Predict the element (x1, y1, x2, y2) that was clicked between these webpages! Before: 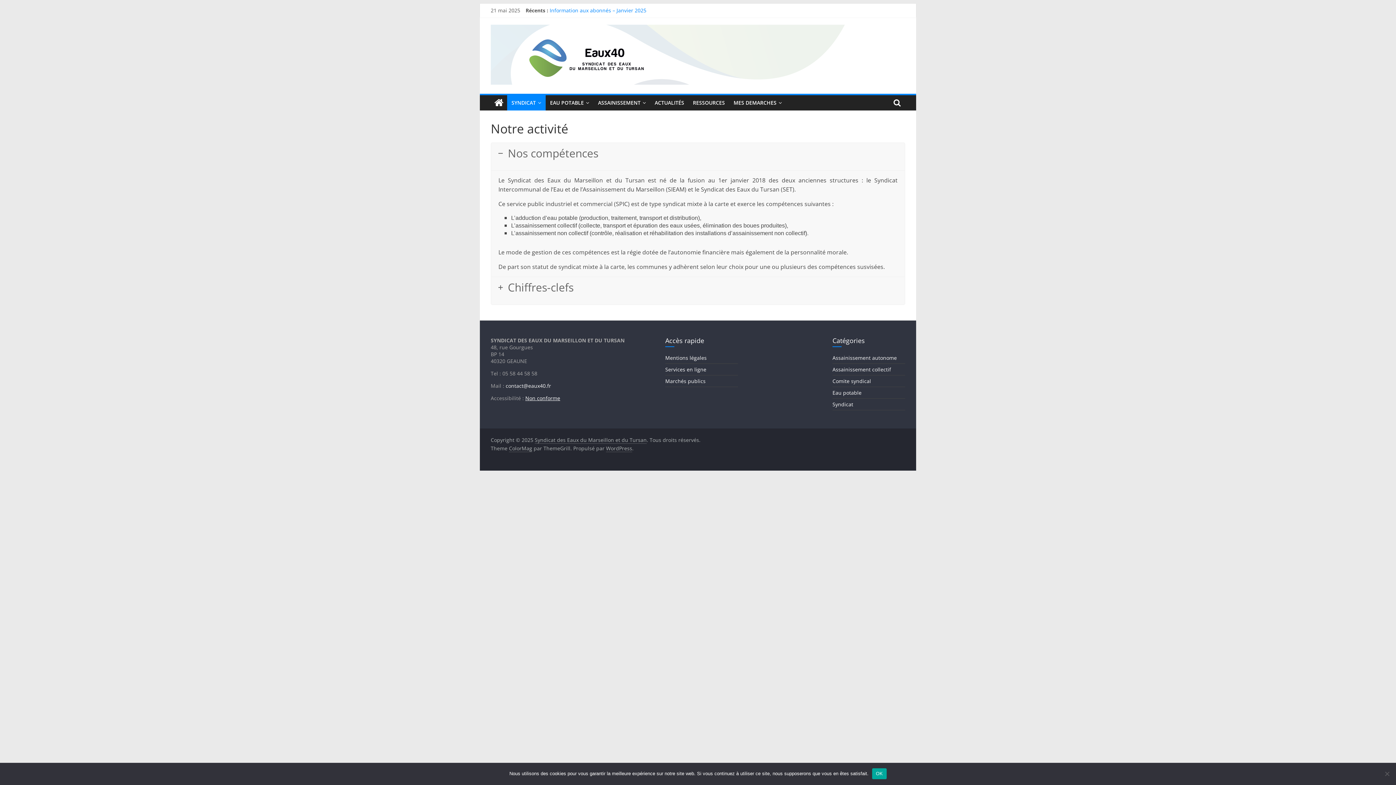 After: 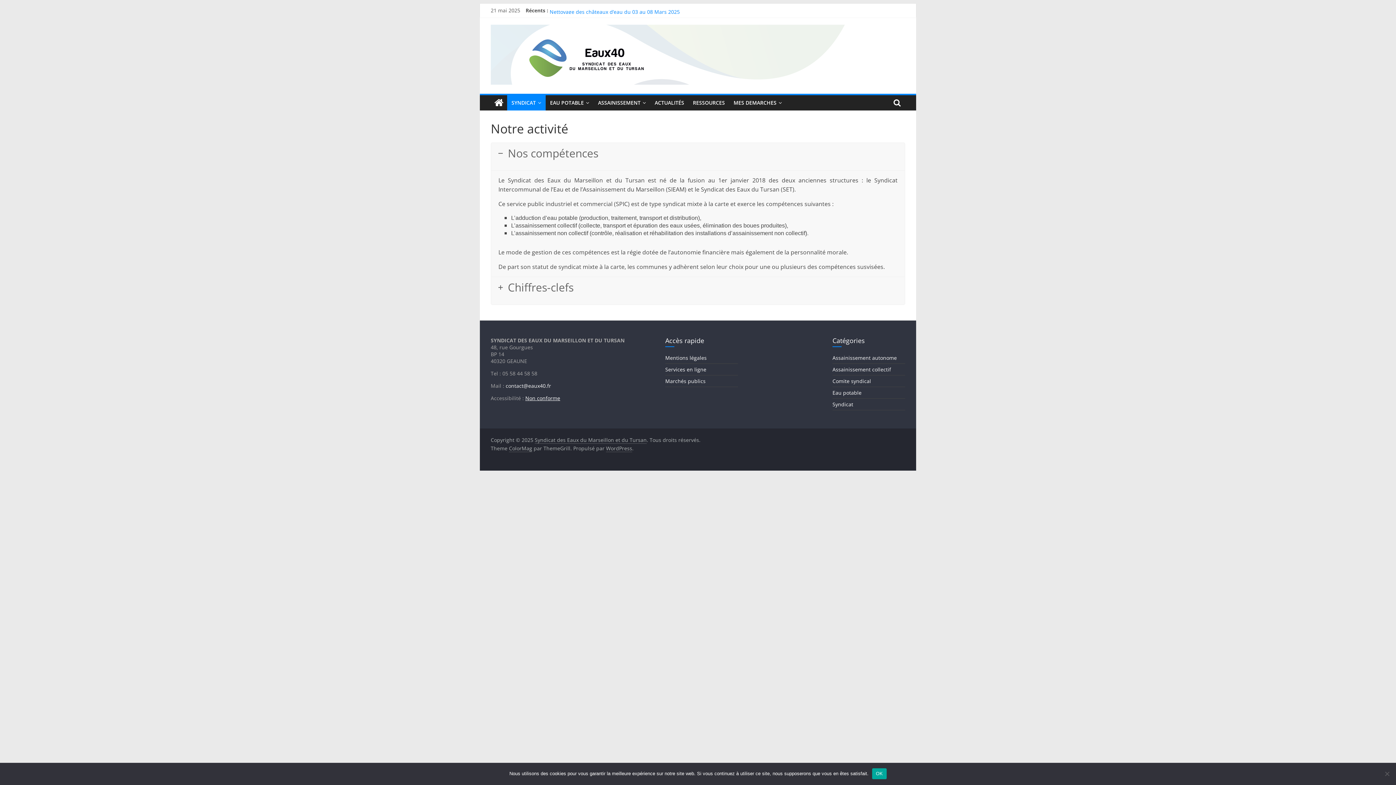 Action: label: Nos compétences bbox: (491, 142, 905, 163)